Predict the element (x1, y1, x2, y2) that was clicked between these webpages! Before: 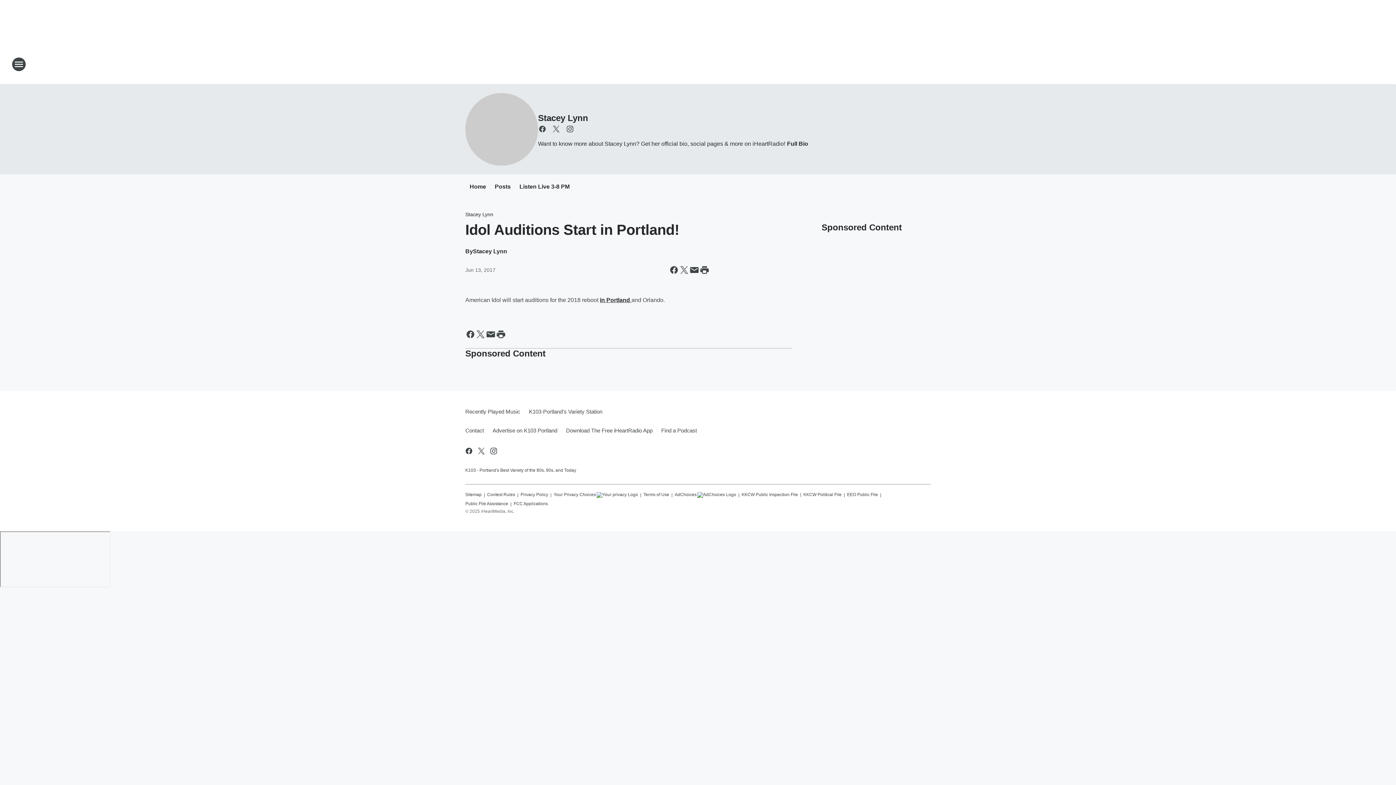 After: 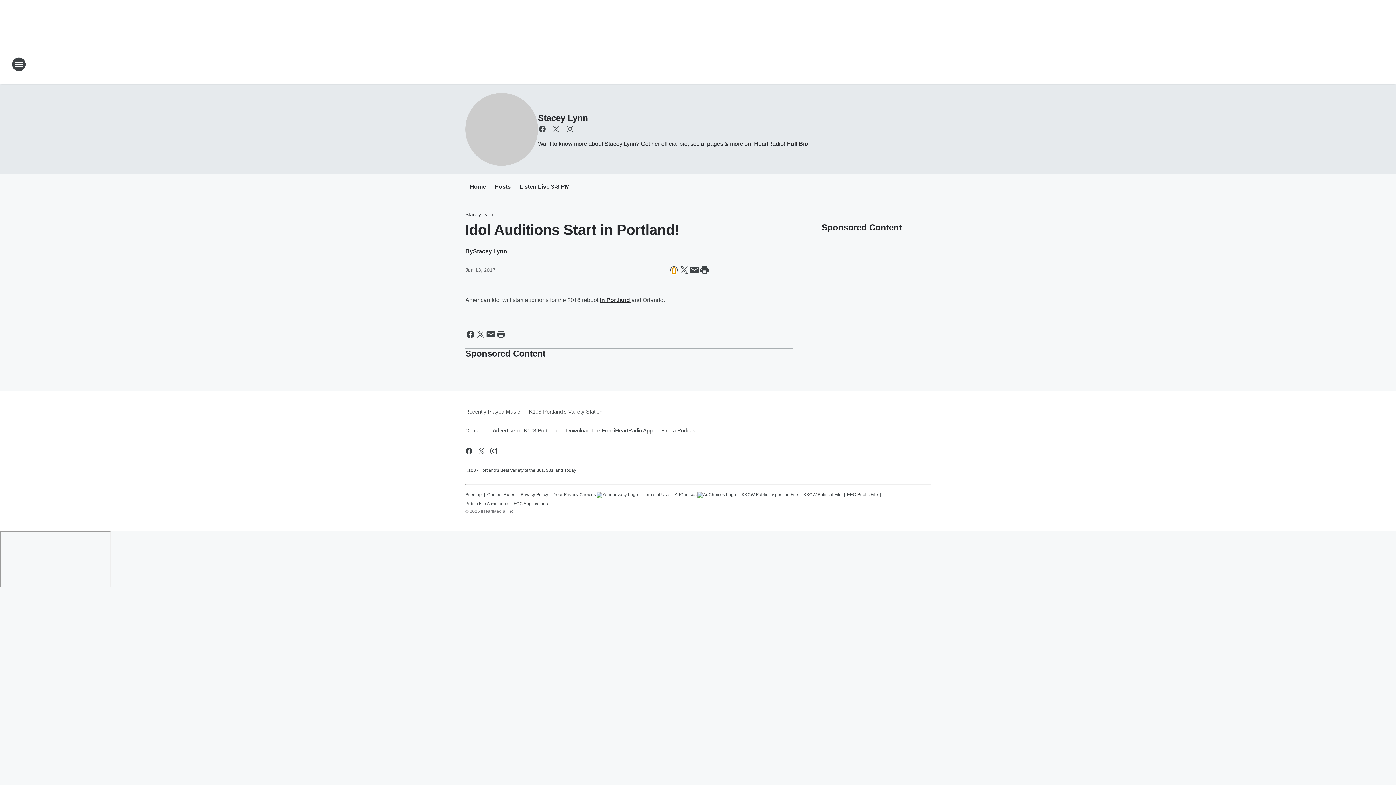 Action: label: Share this page on Facebook bbox: (669, 265, 679, 275)